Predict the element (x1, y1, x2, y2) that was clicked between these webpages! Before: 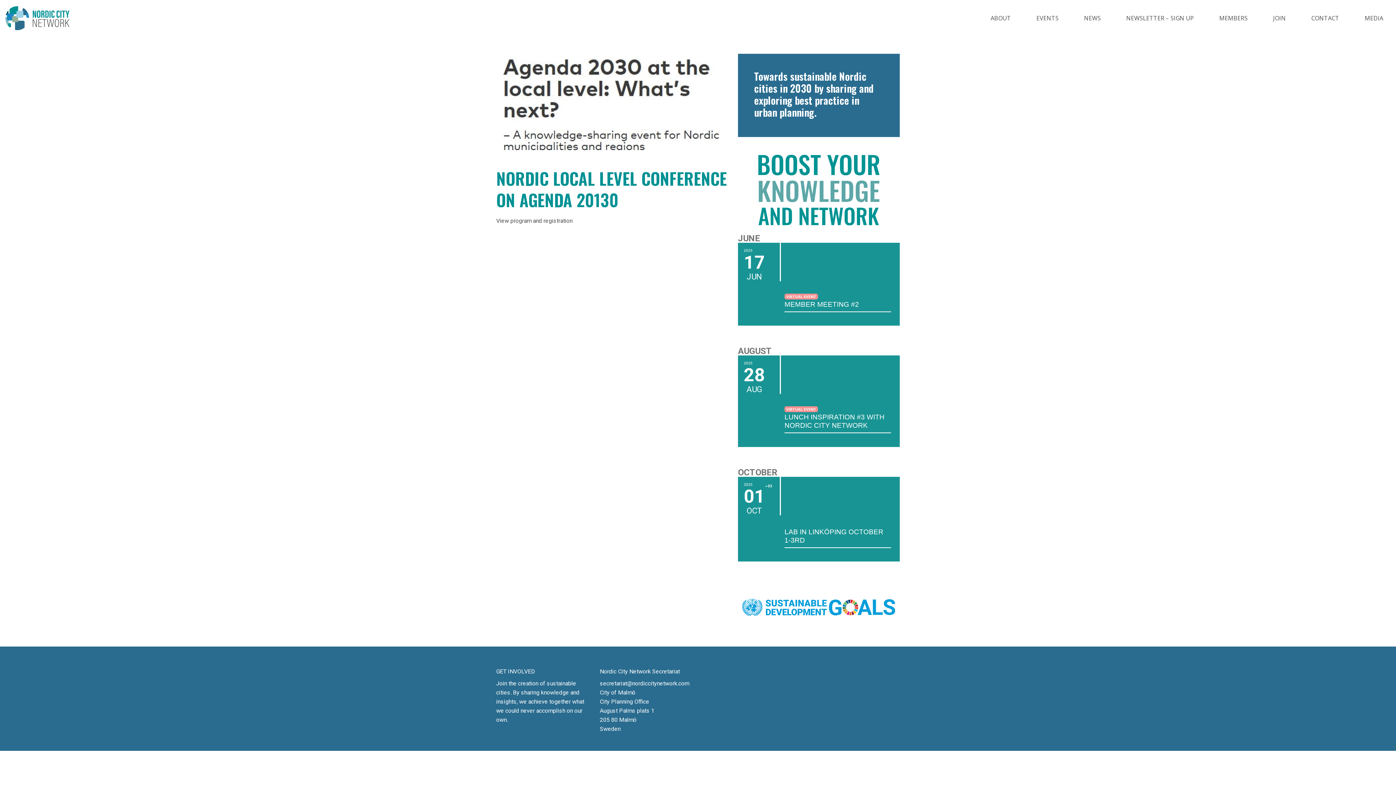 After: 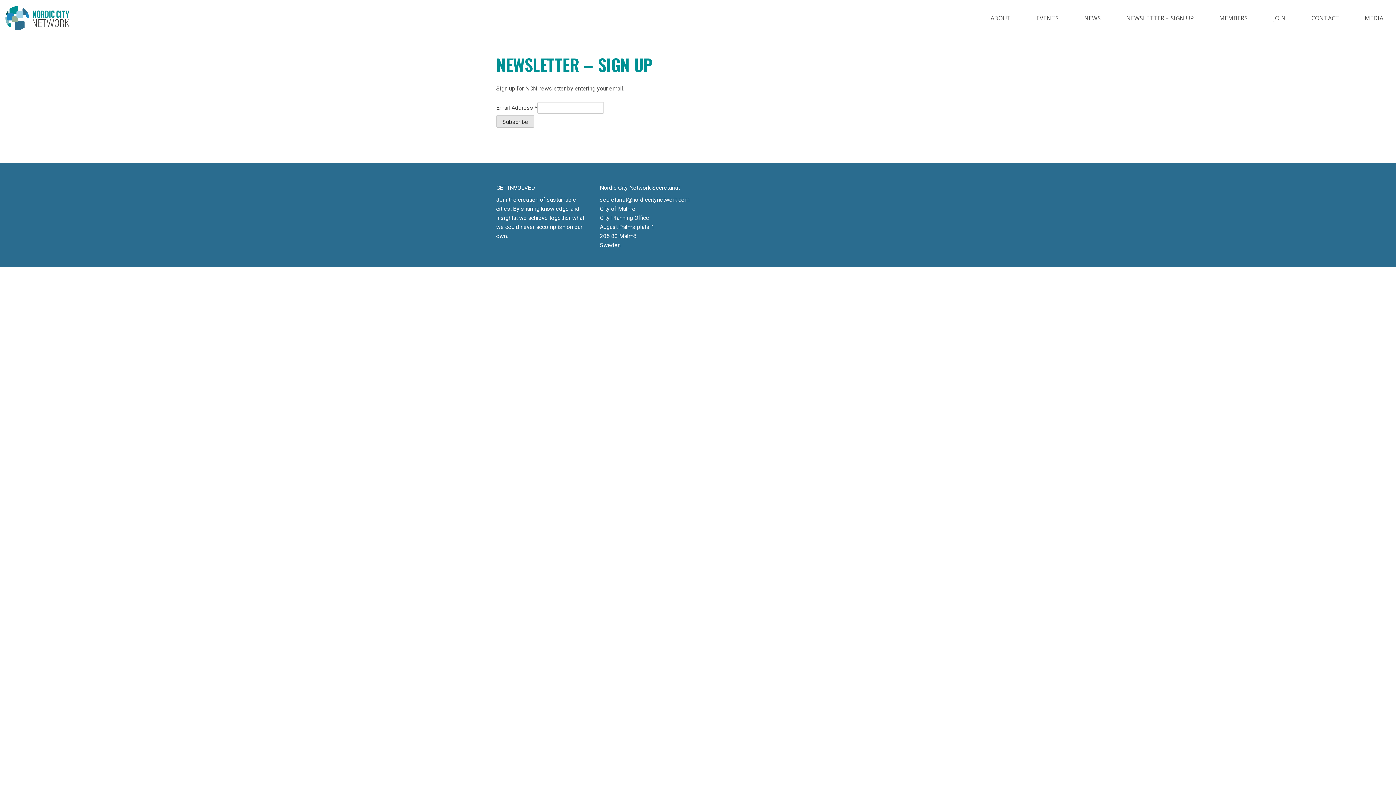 Action: bbox: (1121, 0, 1199, 36) label: NEWSLETTER – SIGN UP